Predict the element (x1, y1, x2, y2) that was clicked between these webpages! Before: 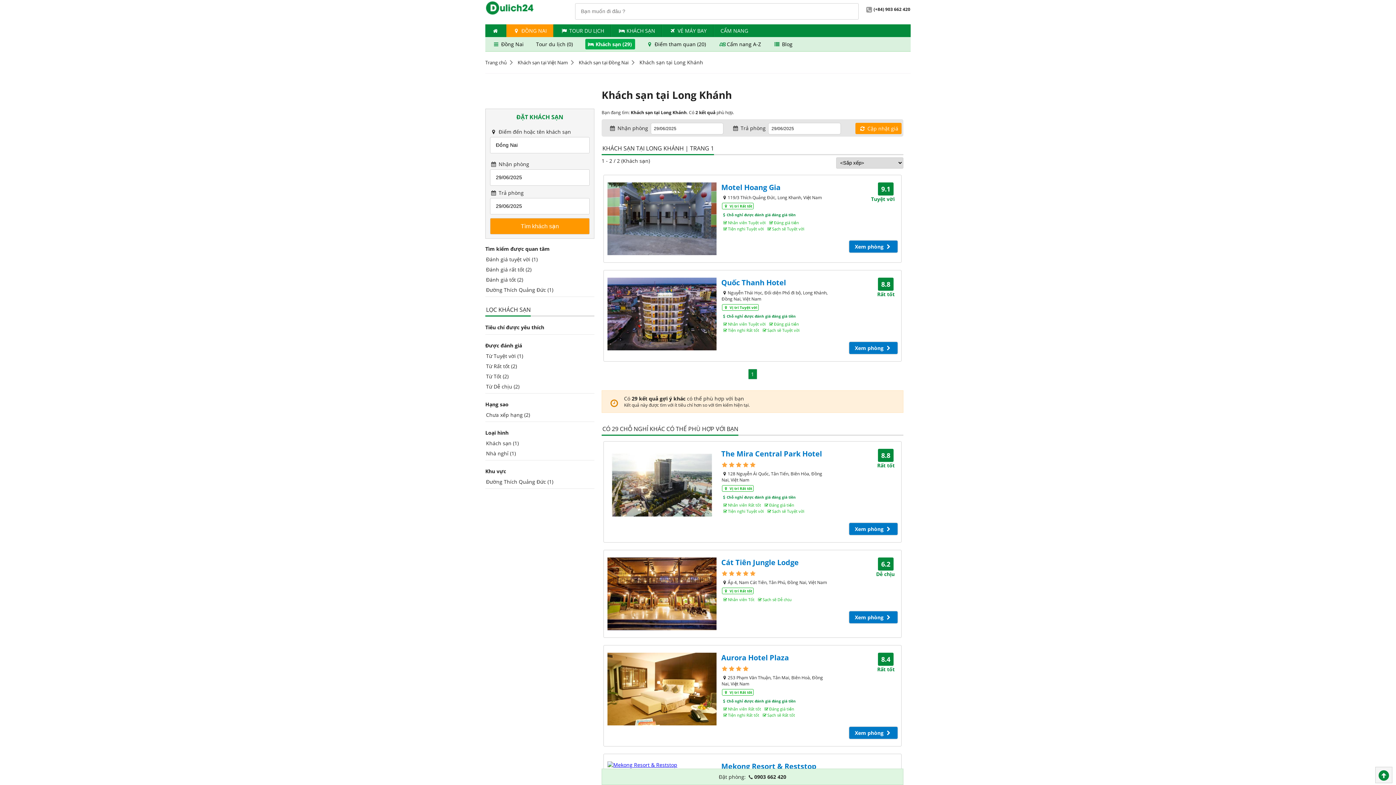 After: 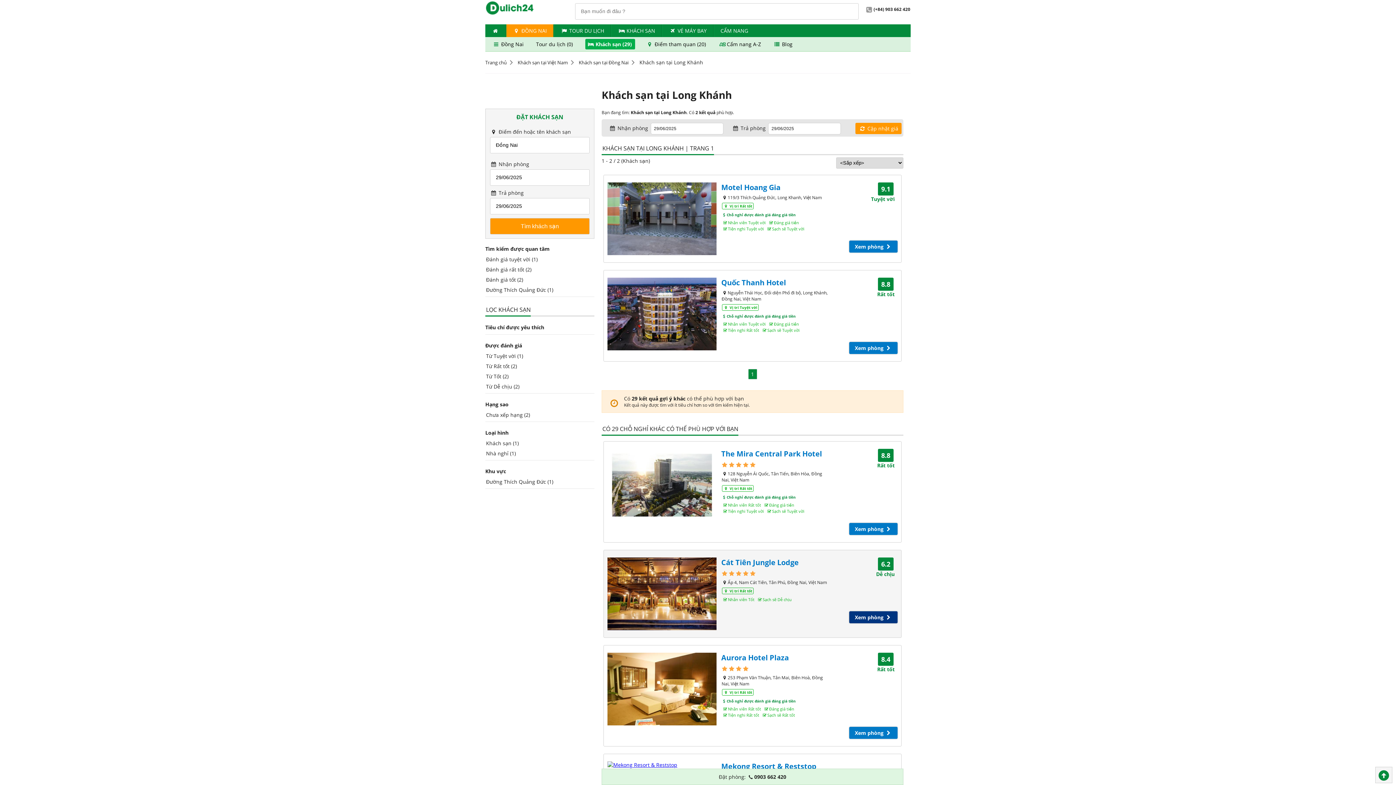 Action: bbox: (849, 611, 897, 623) label: Xem phòng 